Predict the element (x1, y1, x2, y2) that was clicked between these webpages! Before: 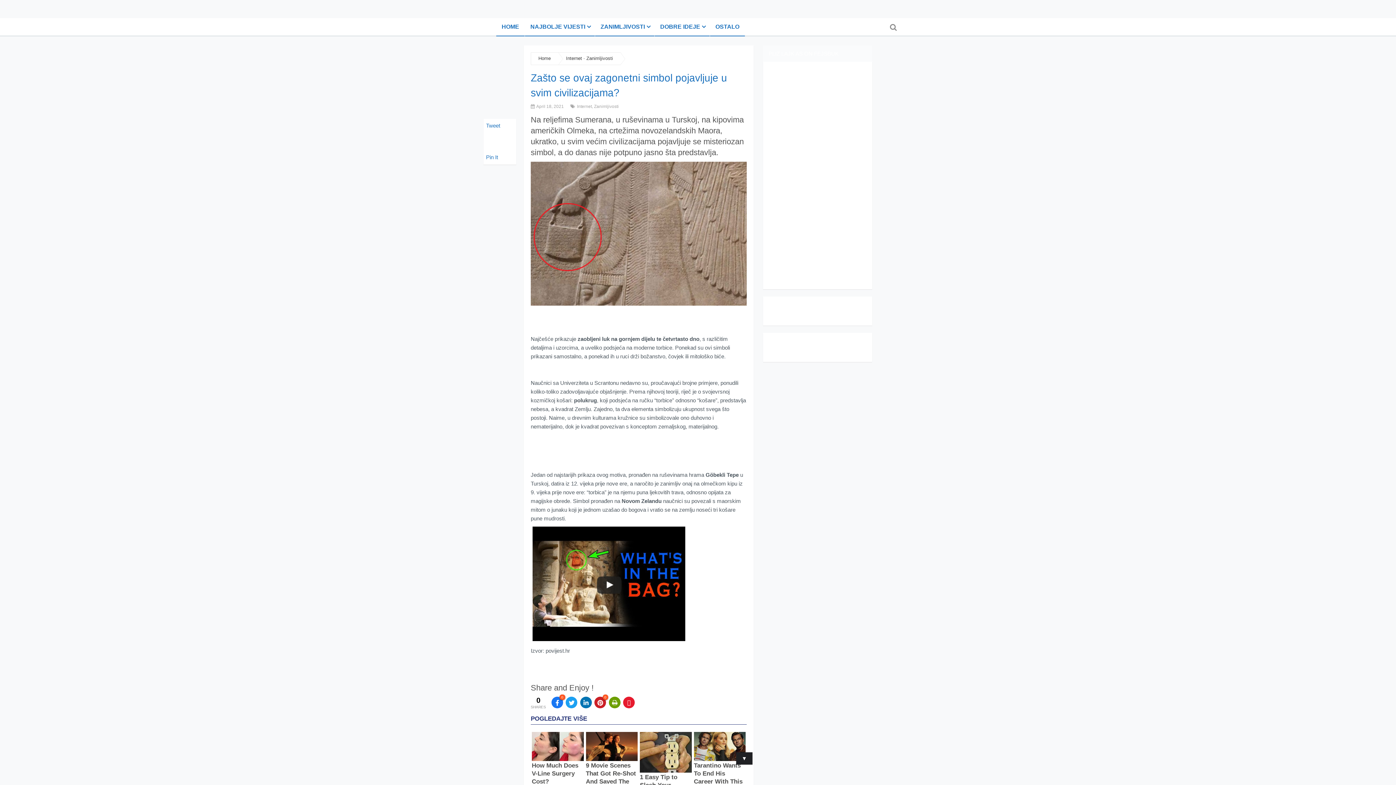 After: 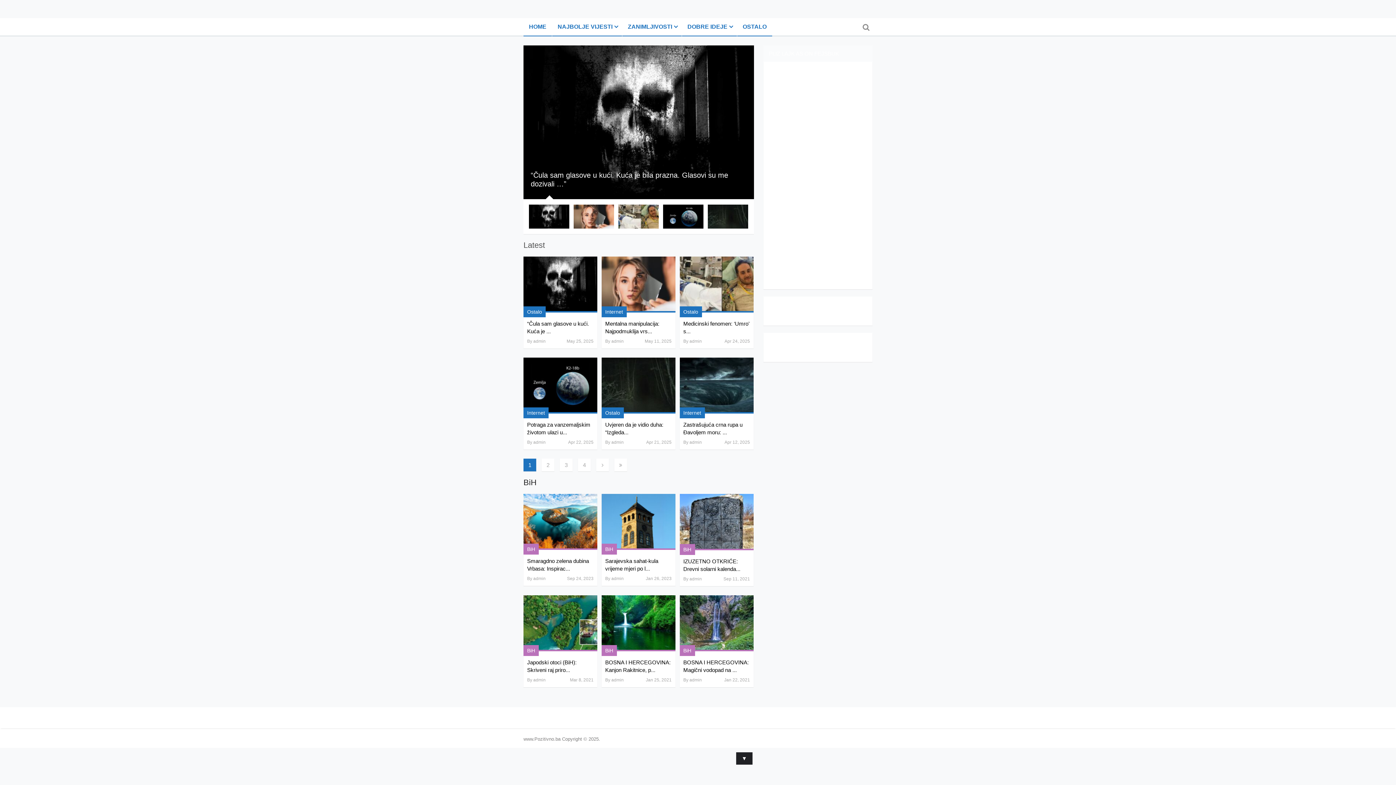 Action: bbox: (538, 55, 550, 61) label: Home